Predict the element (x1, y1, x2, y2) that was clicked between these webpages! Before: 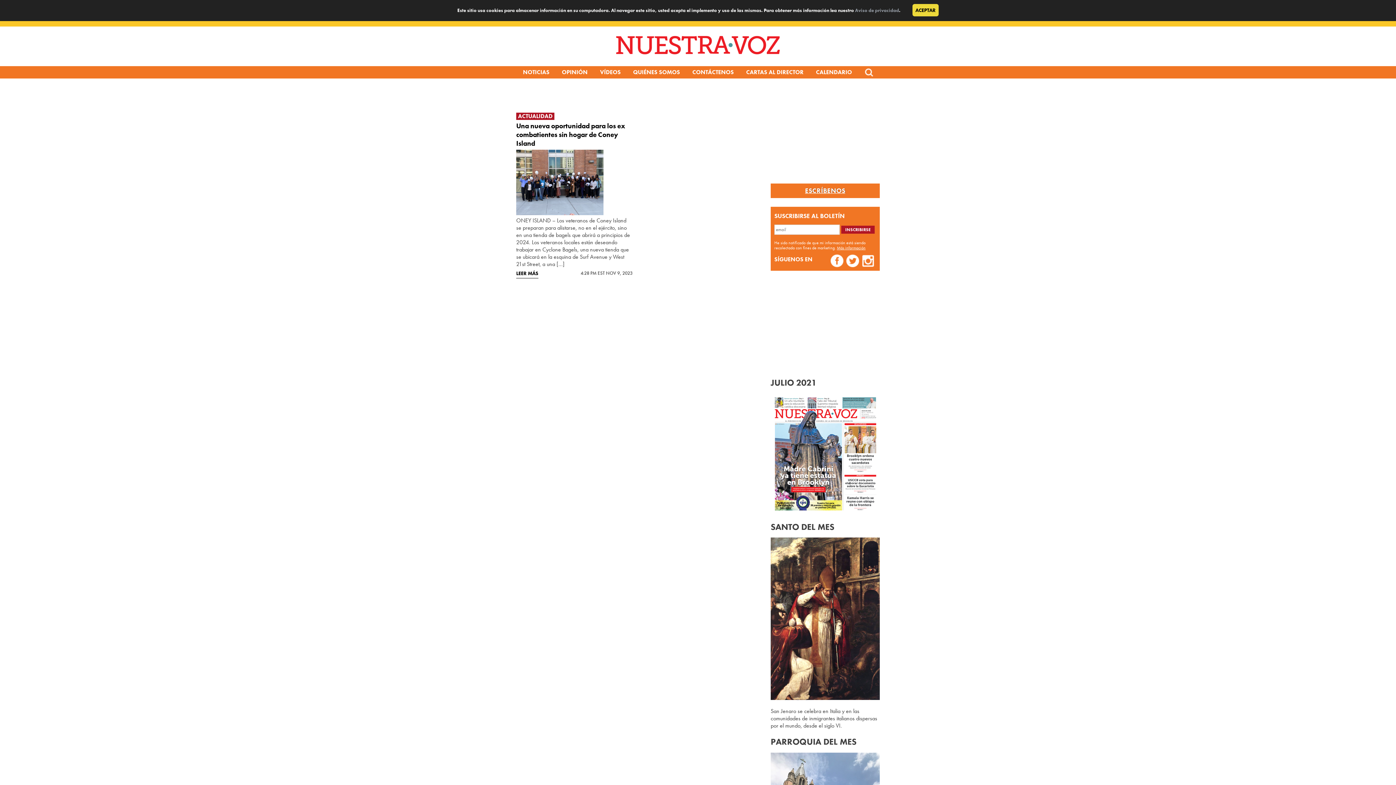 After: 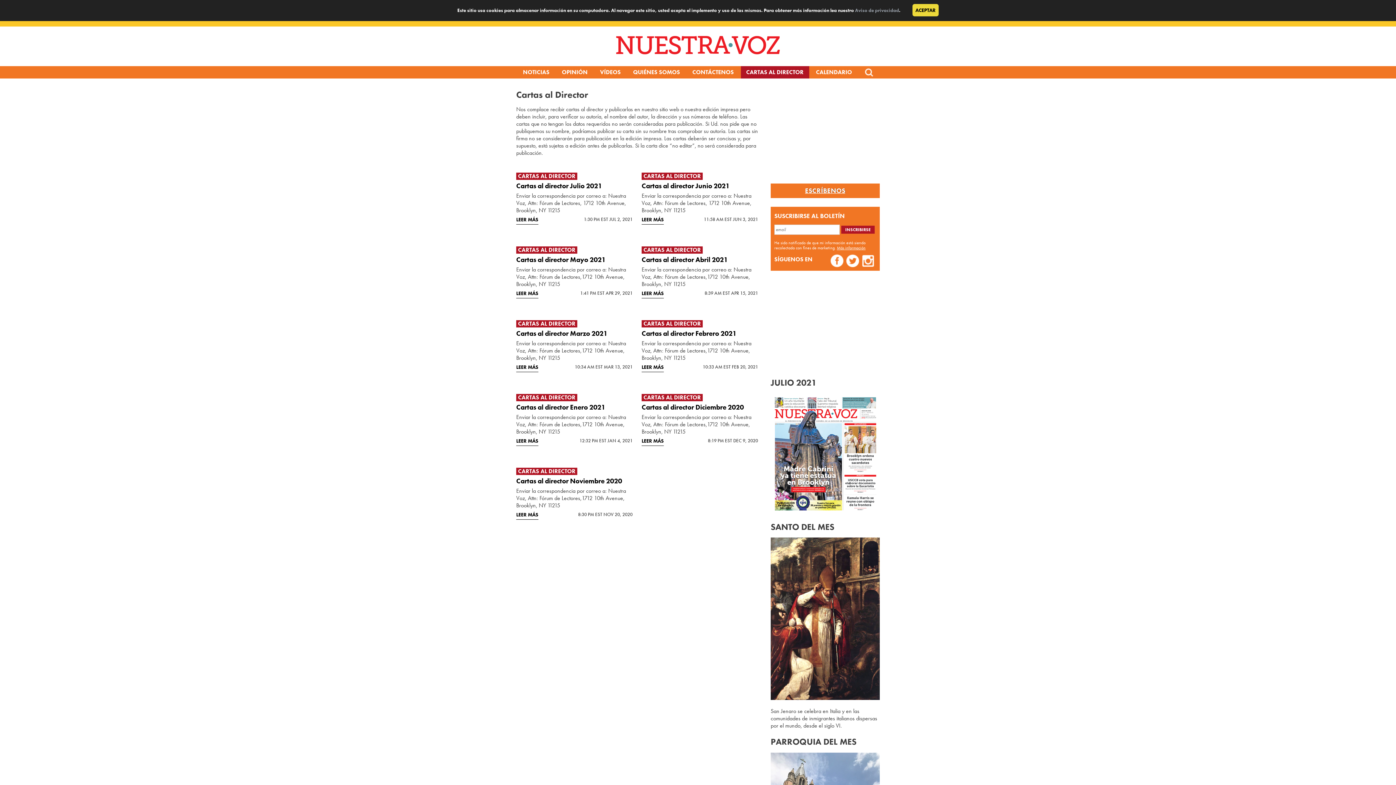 Action: label: CARTAS AL DIRECTOR bbox: (740, 66, 809, 78)